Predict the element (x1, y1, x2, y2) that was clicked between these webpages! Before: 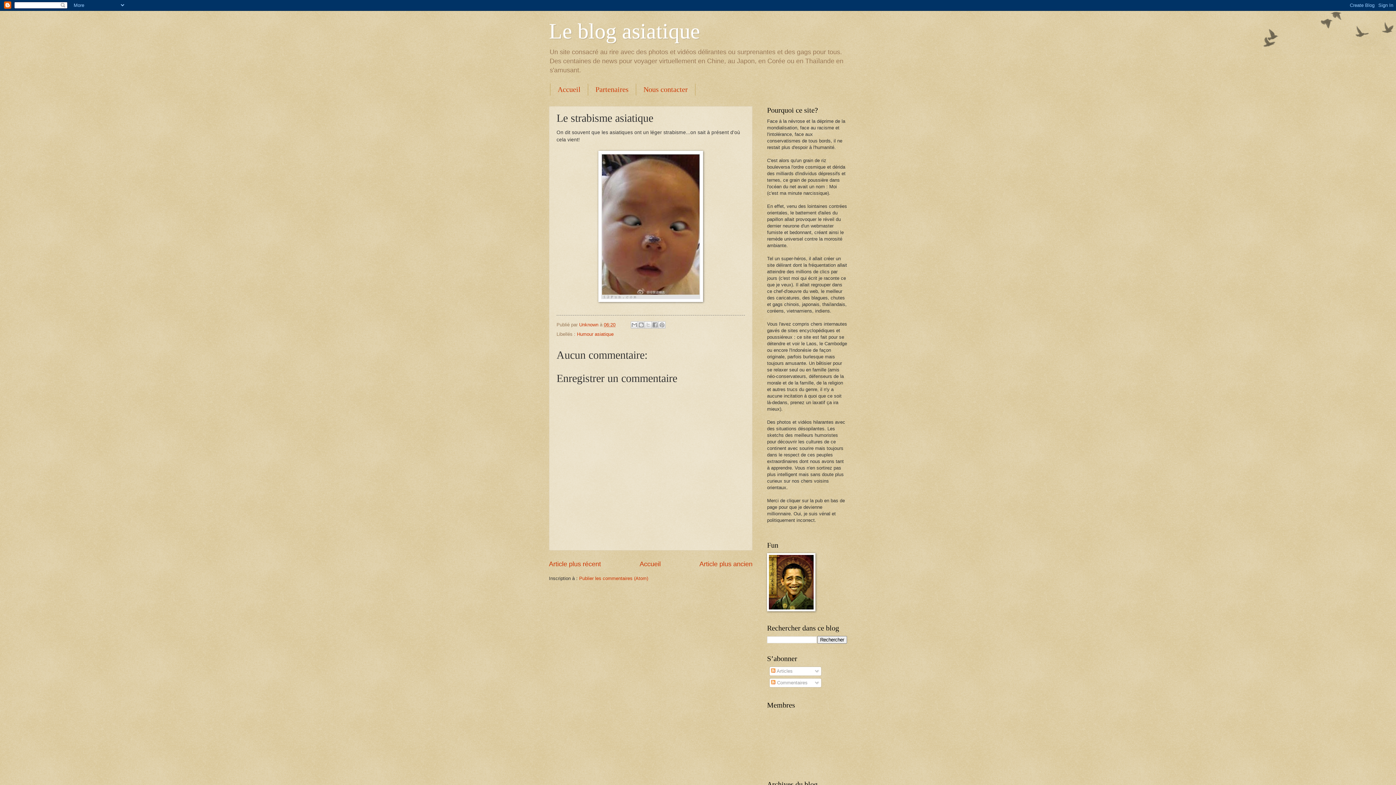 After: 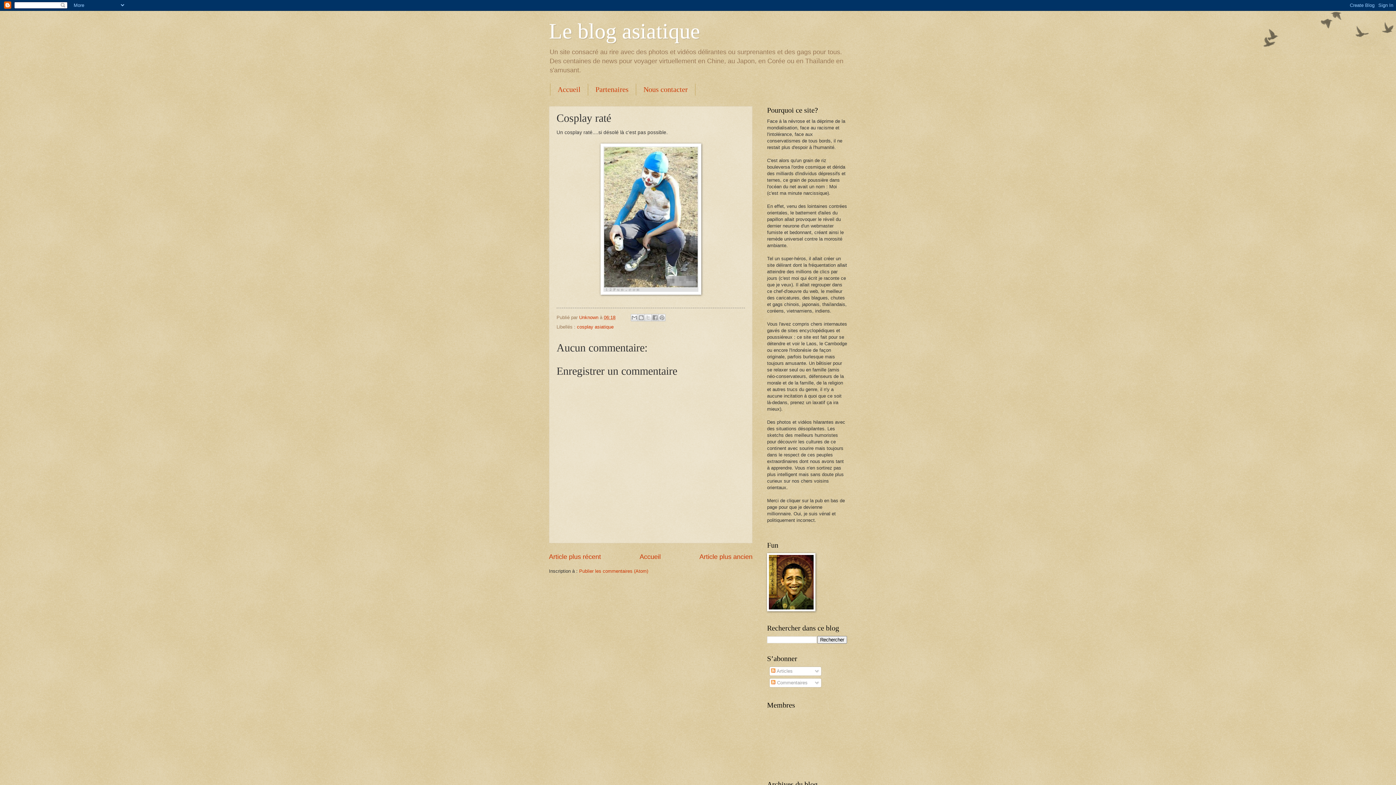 Action: label: Article plus ancien bbox: (699, 560, 752, 568)